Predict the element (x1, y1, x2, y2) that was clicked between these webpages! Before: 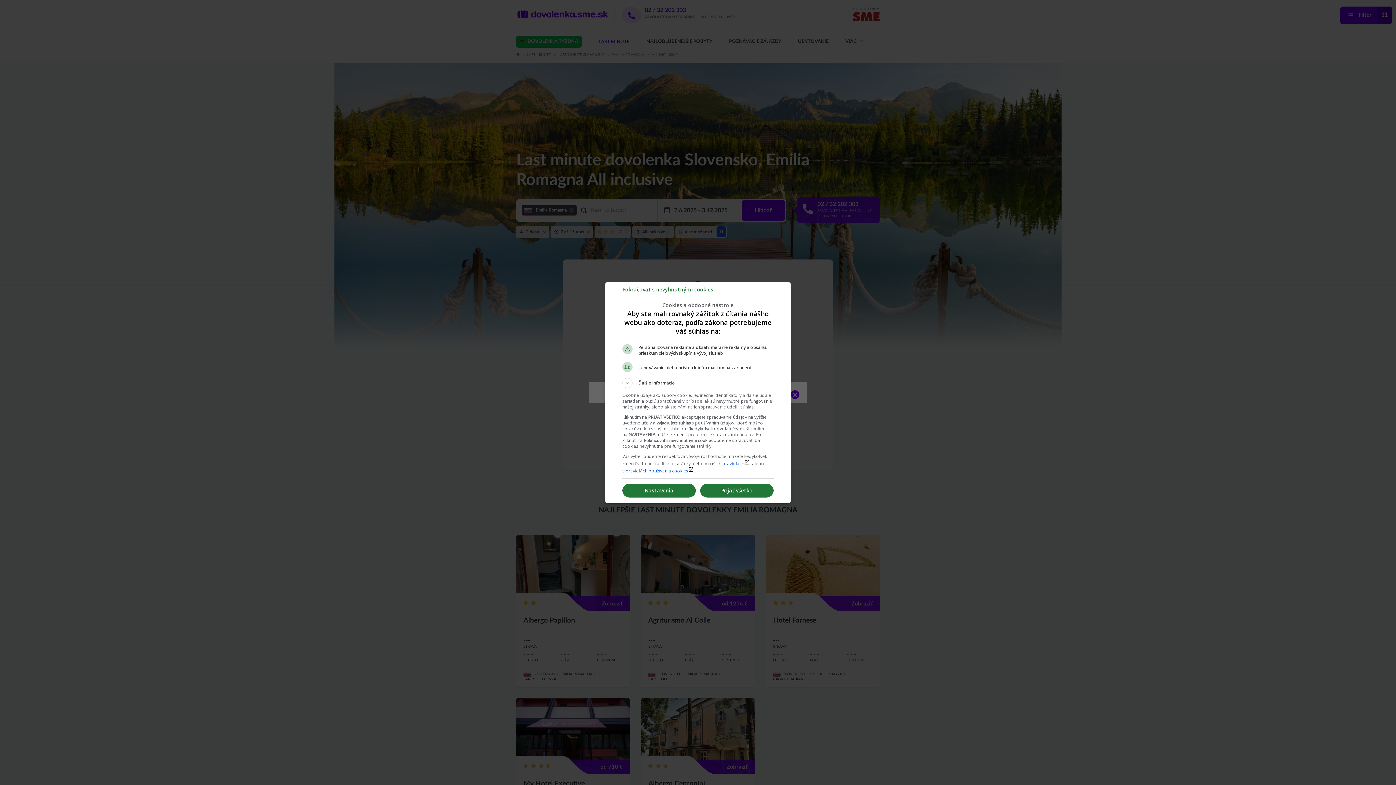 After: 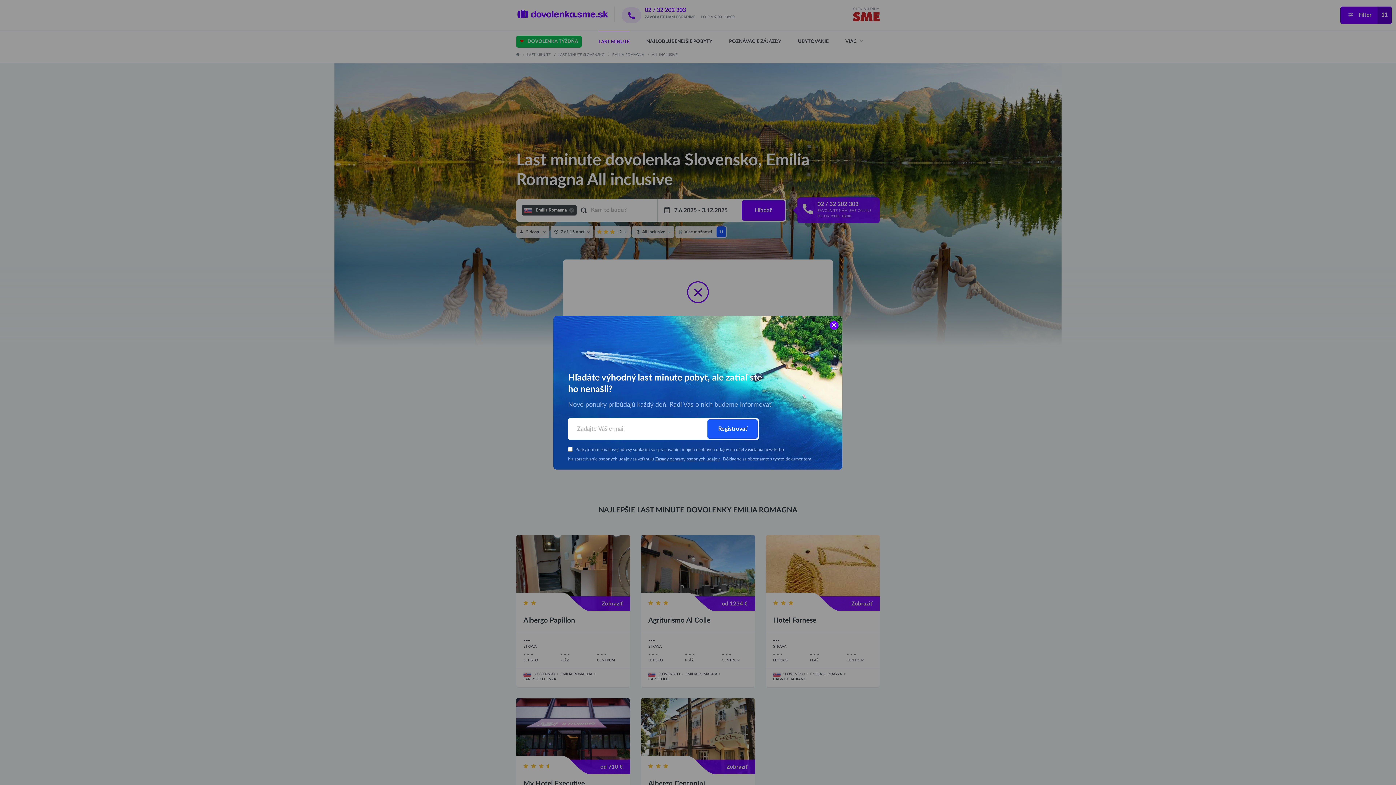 Action: bbox: (622, 289, 720, 296) label: Pokračovať s nevyhnutnými cookies →